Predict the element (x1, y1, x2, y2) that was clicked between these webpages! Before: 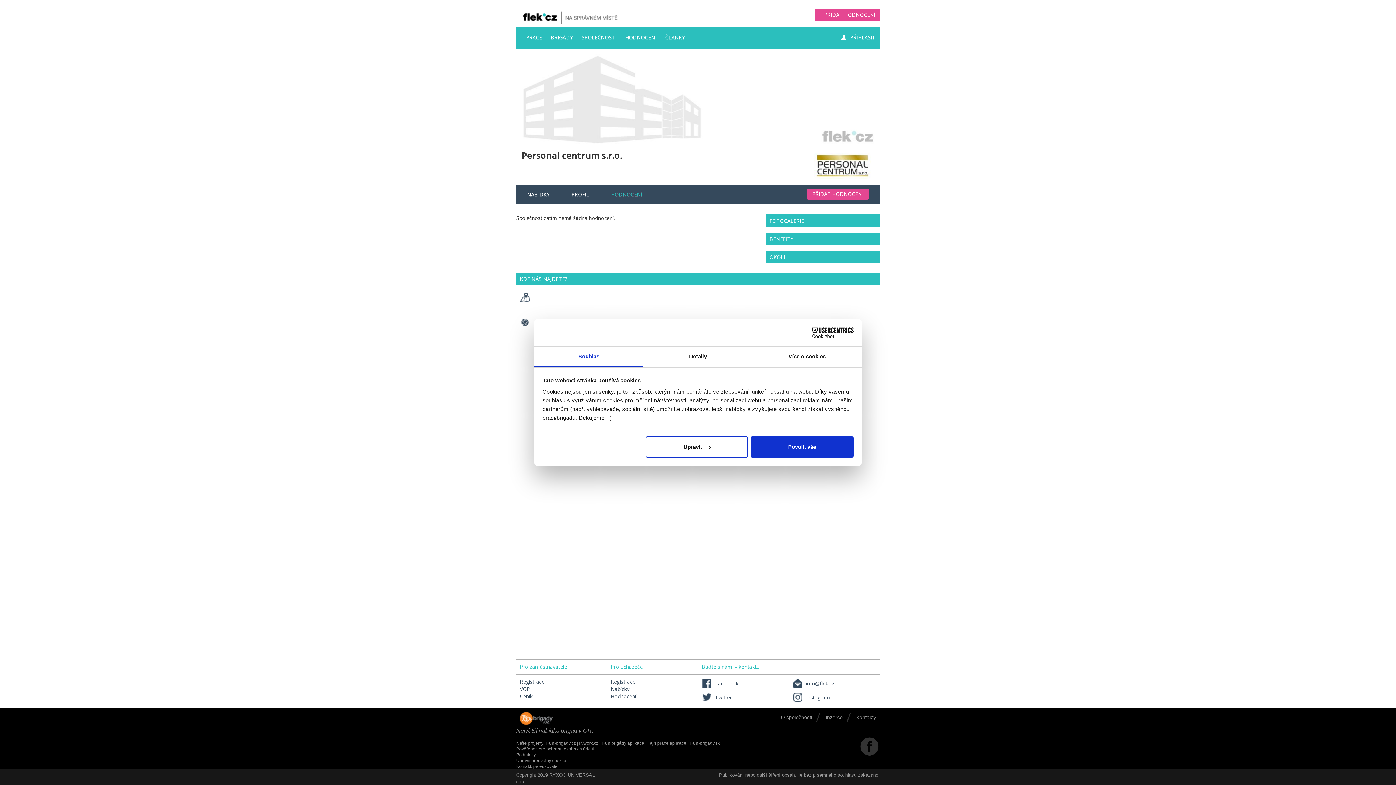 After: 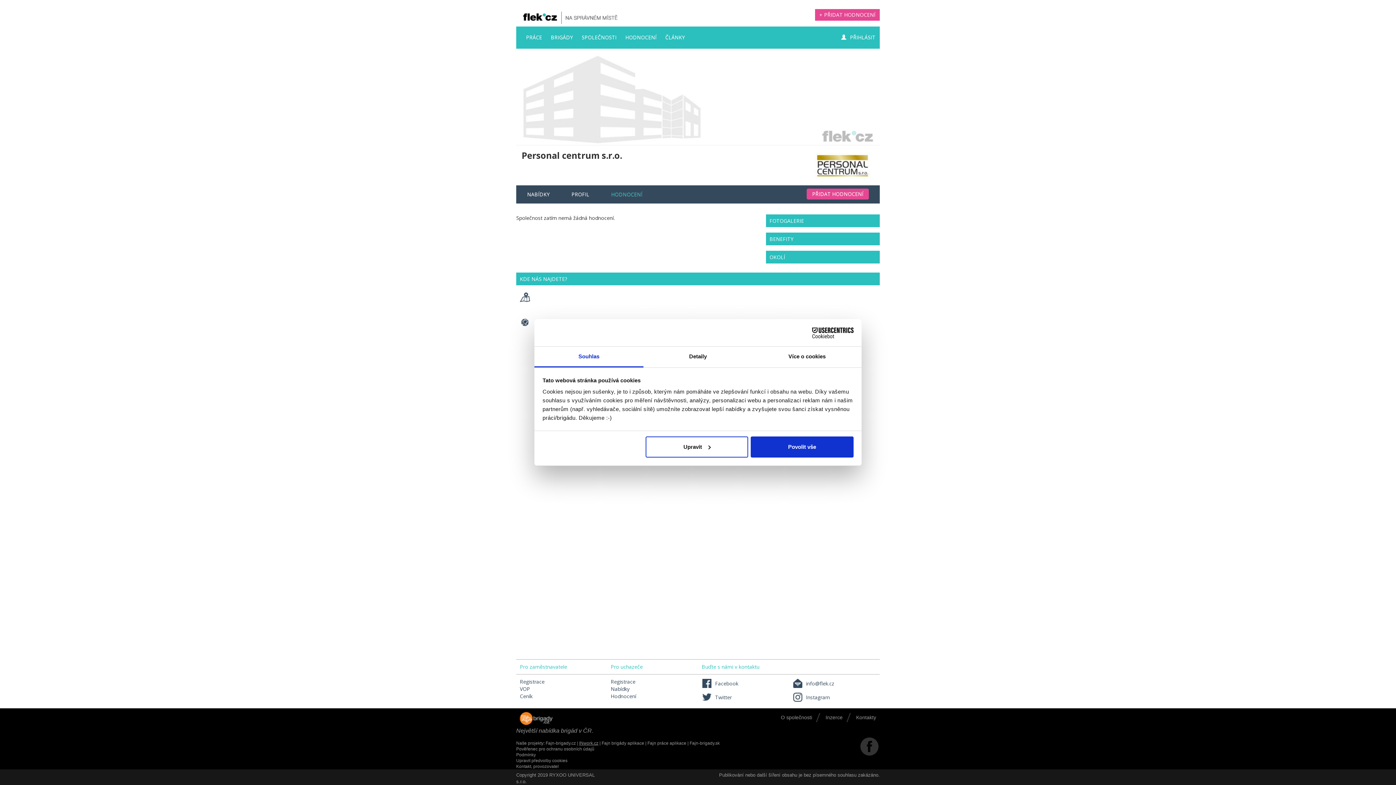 Action: label: INwork.cz bbox: (579, 741, 598, 746)